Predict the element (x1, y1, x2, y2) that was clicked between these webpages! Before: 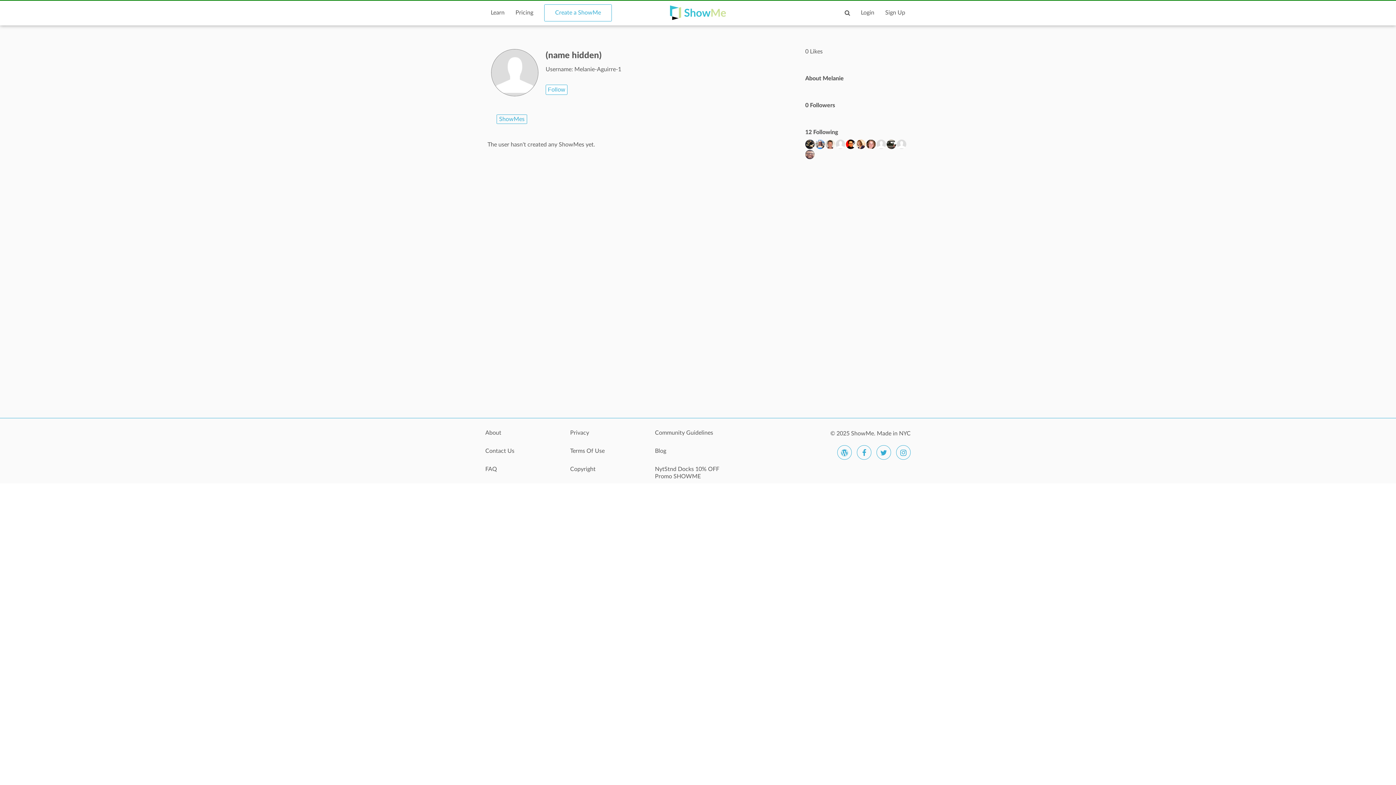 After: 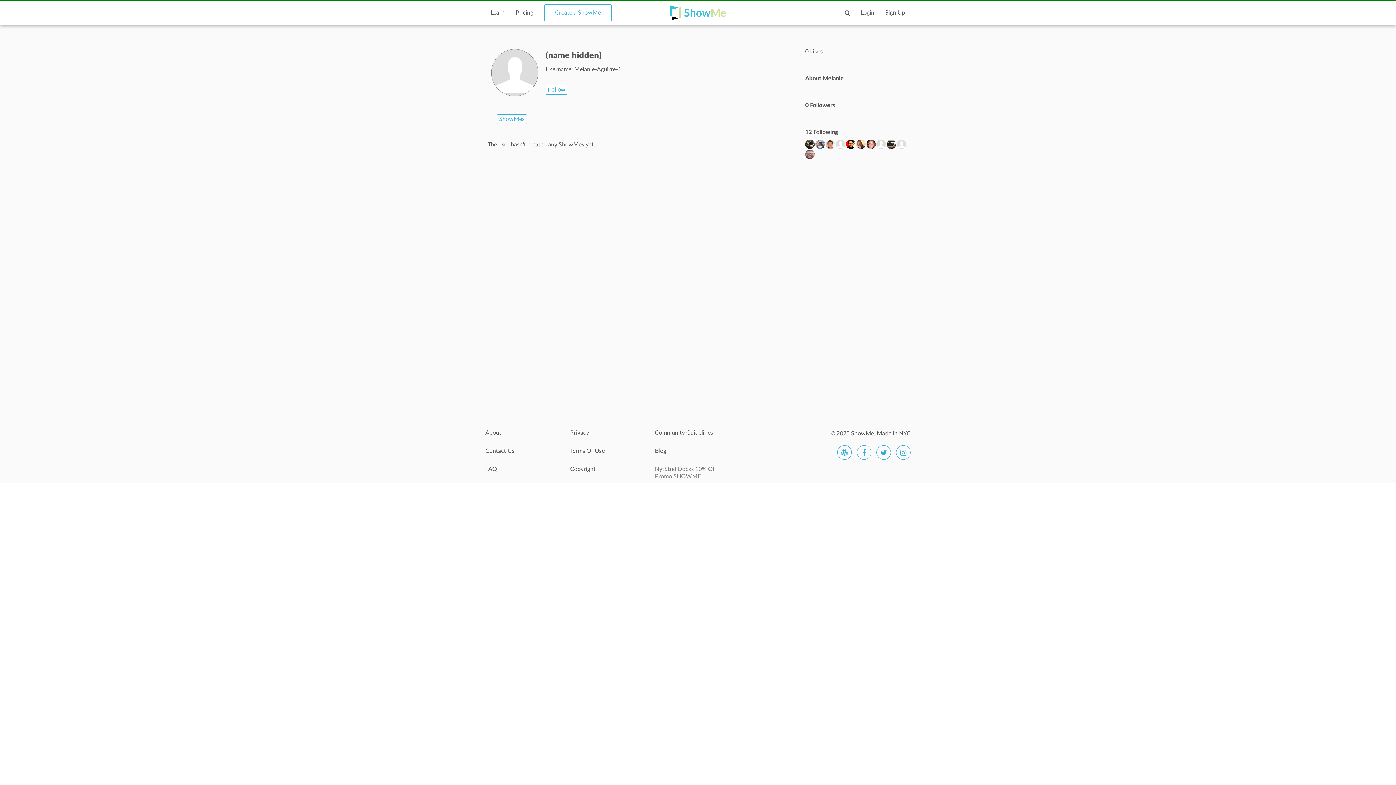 Action: bbox: (655, 465, 729, 480) label: NytStnd Docks 10% OFF Promo SHOWME